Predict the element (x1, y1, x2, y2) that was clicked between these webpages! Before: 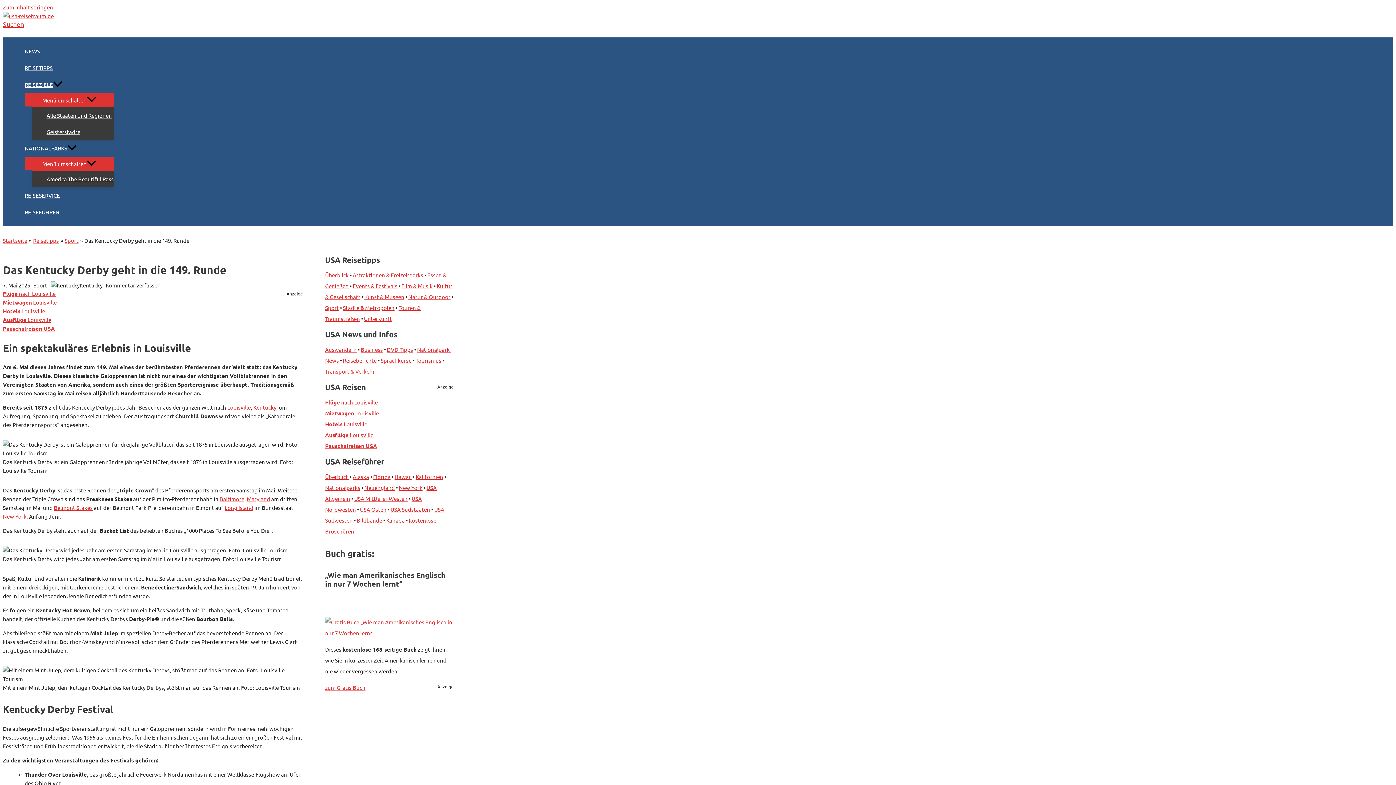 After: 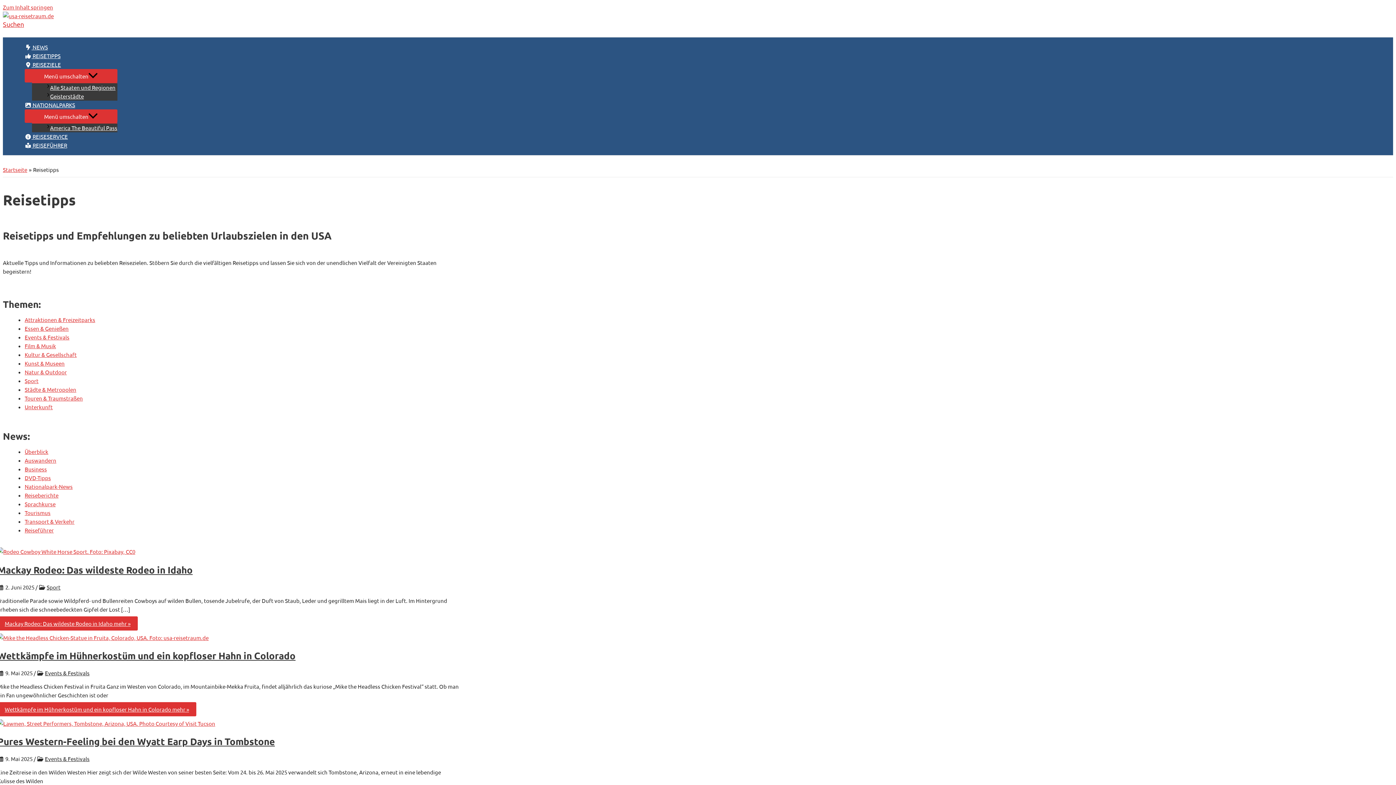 Action: bbox: (325, 271, 348, 278) label: Überblick